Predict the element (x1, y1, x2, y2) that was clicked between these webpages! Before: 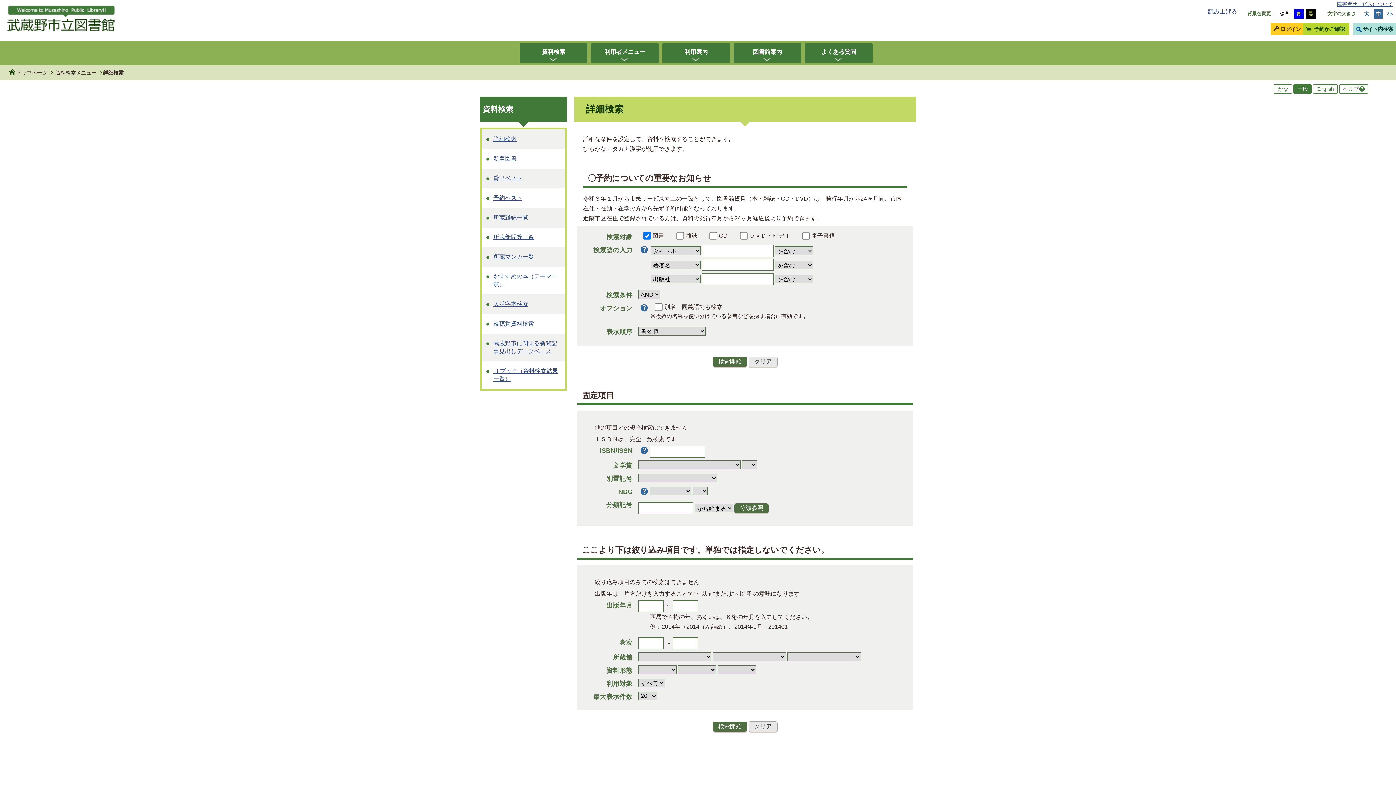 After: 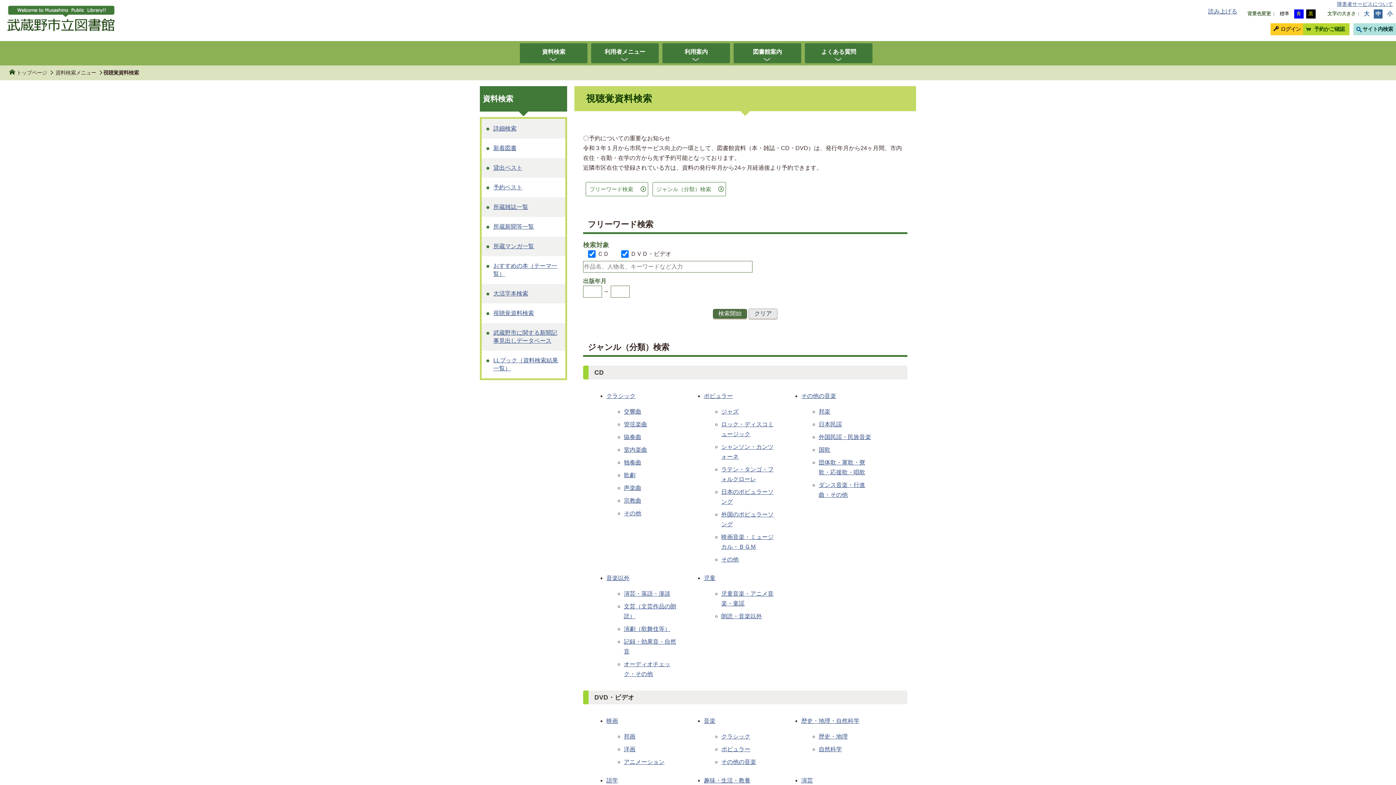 Action: label: 視聴覚資料検索 bbox: (481, 314, 565, 333)